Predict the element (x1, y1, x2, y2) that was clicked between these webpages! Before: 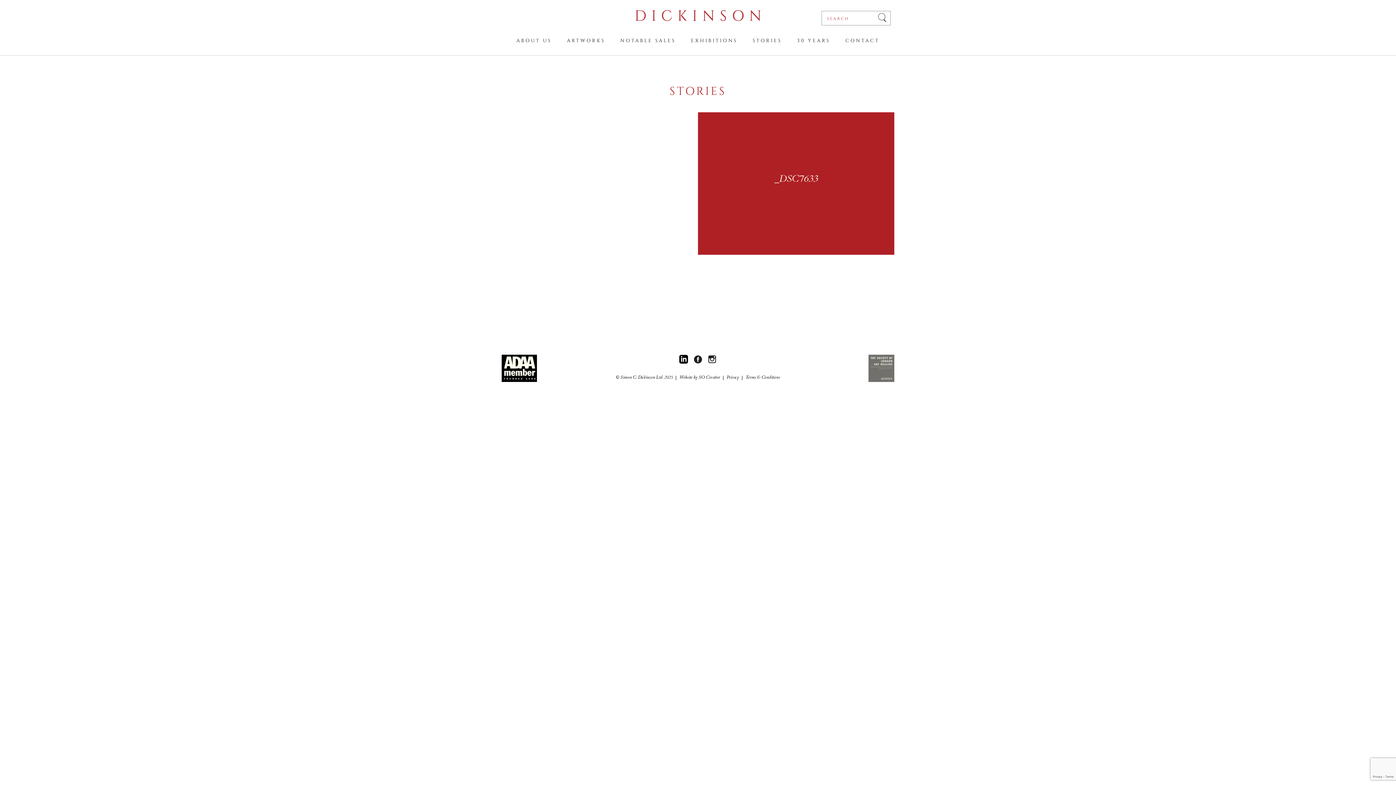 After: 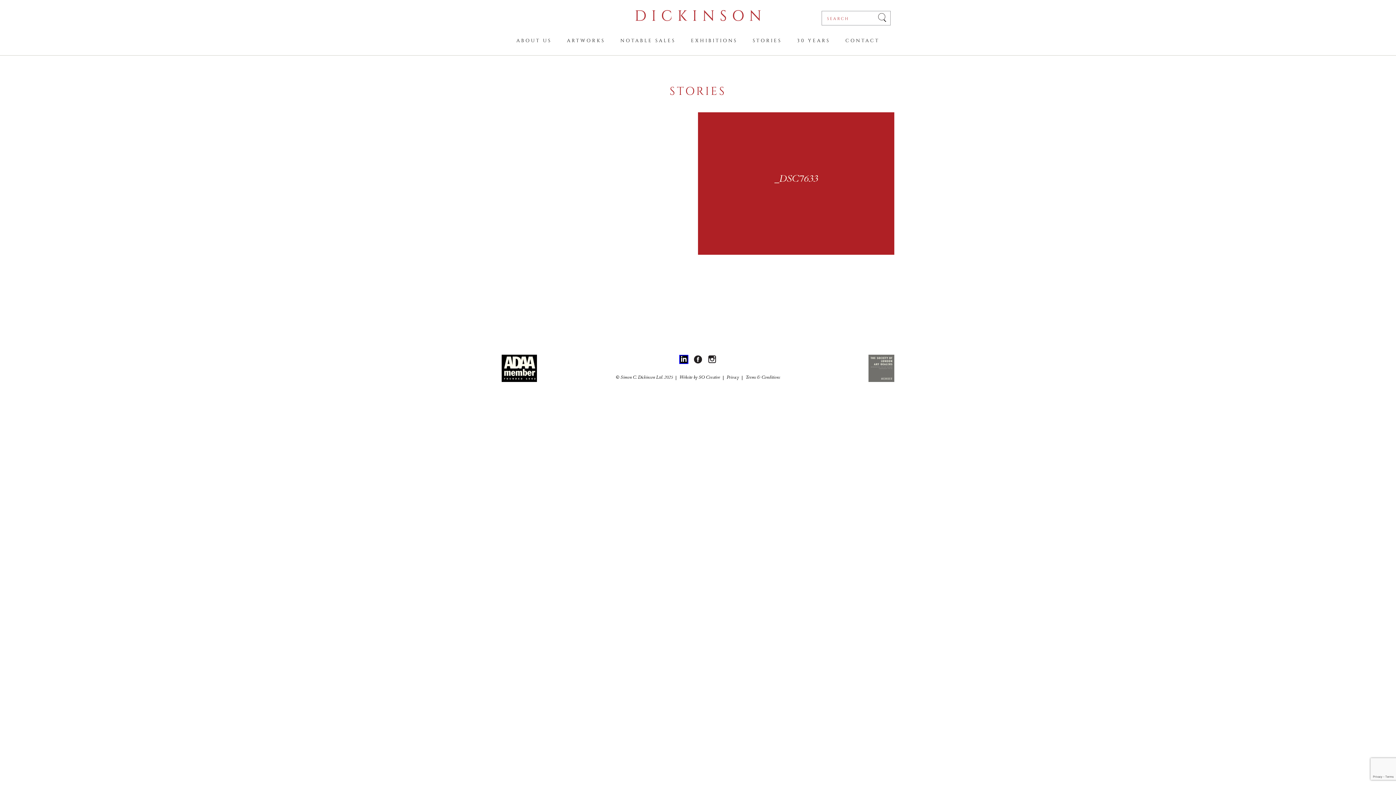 Action: bbox: (679, 354, 688, 364) label: visit simon dickinson Linkedin - Open in a new tab